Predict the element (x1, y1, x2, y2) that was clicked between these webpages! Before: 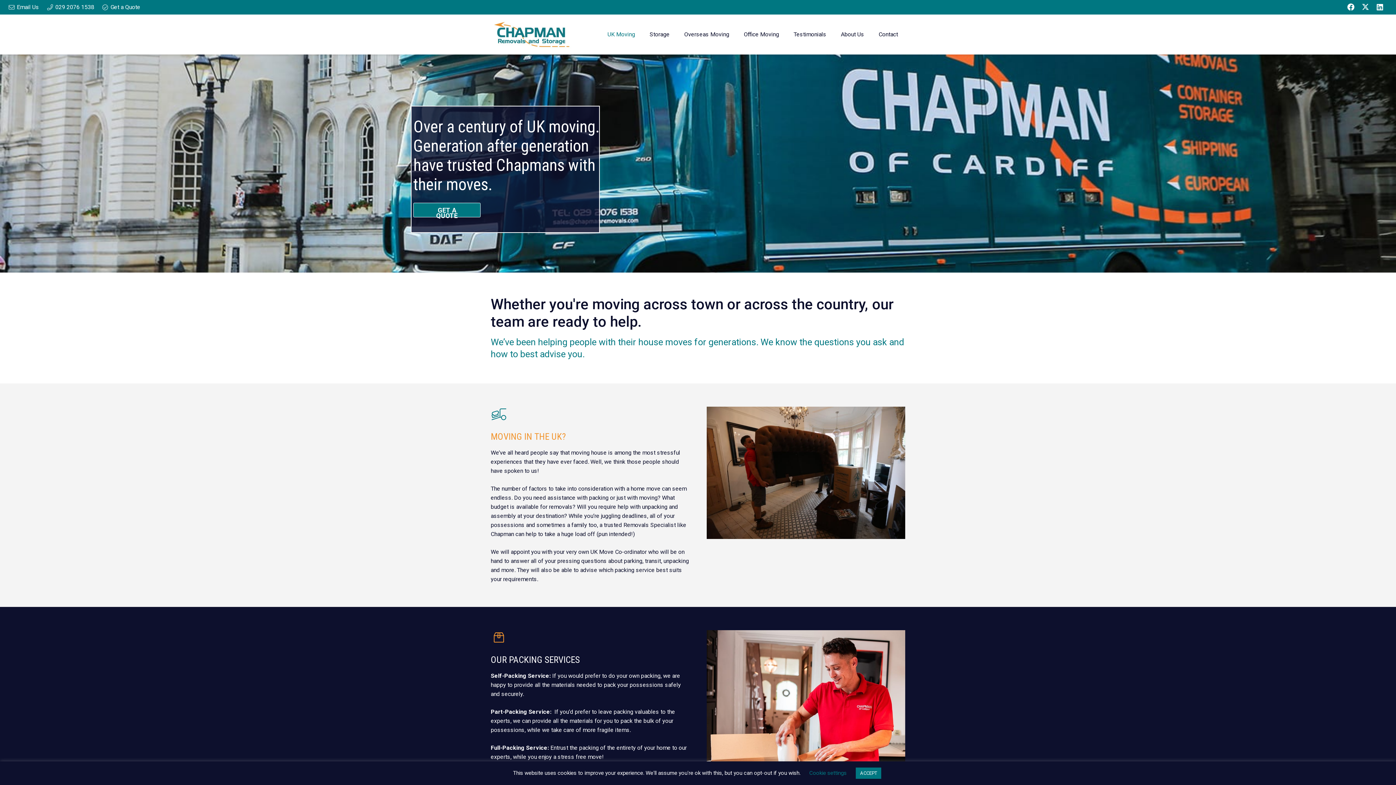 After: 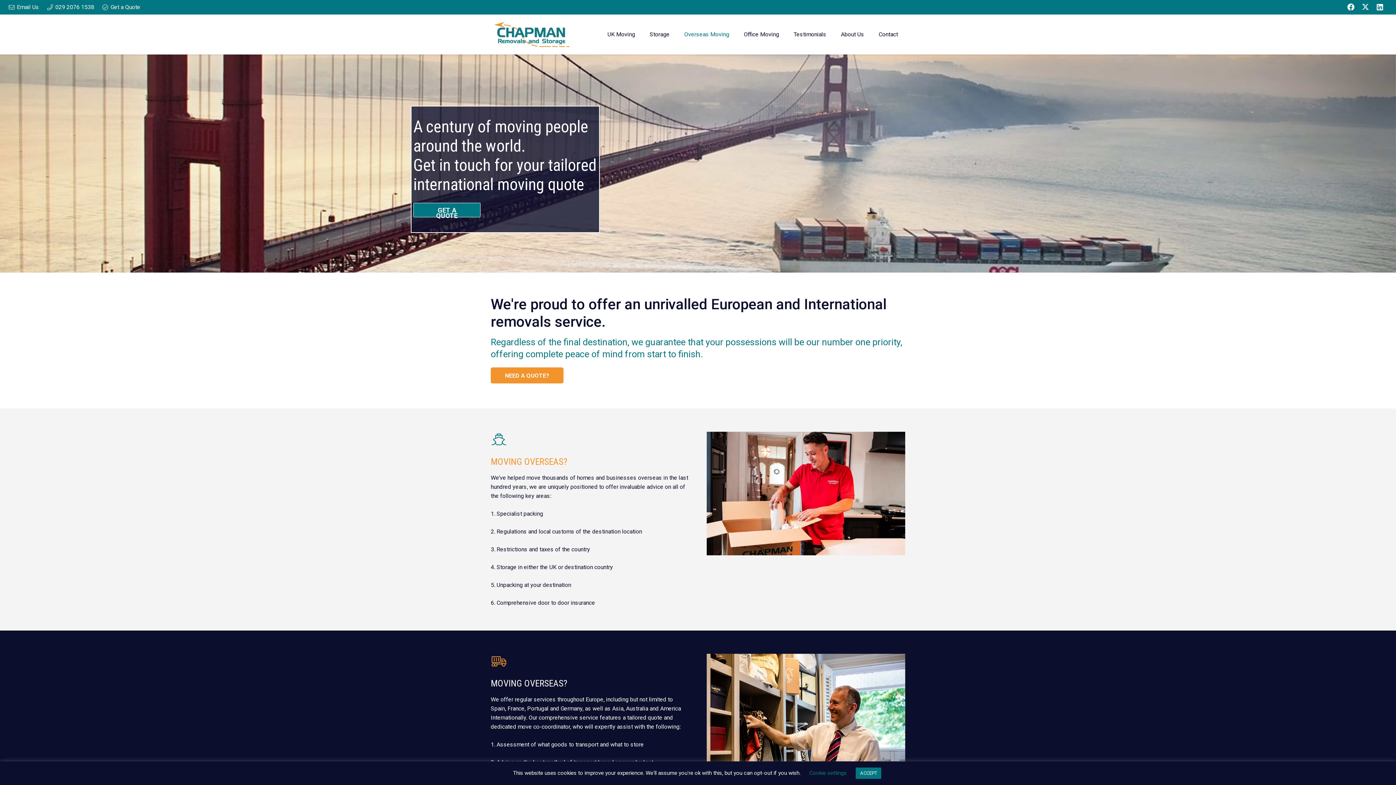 Action: label: Overseas Moving bbox: (677, 14, 736, 54)